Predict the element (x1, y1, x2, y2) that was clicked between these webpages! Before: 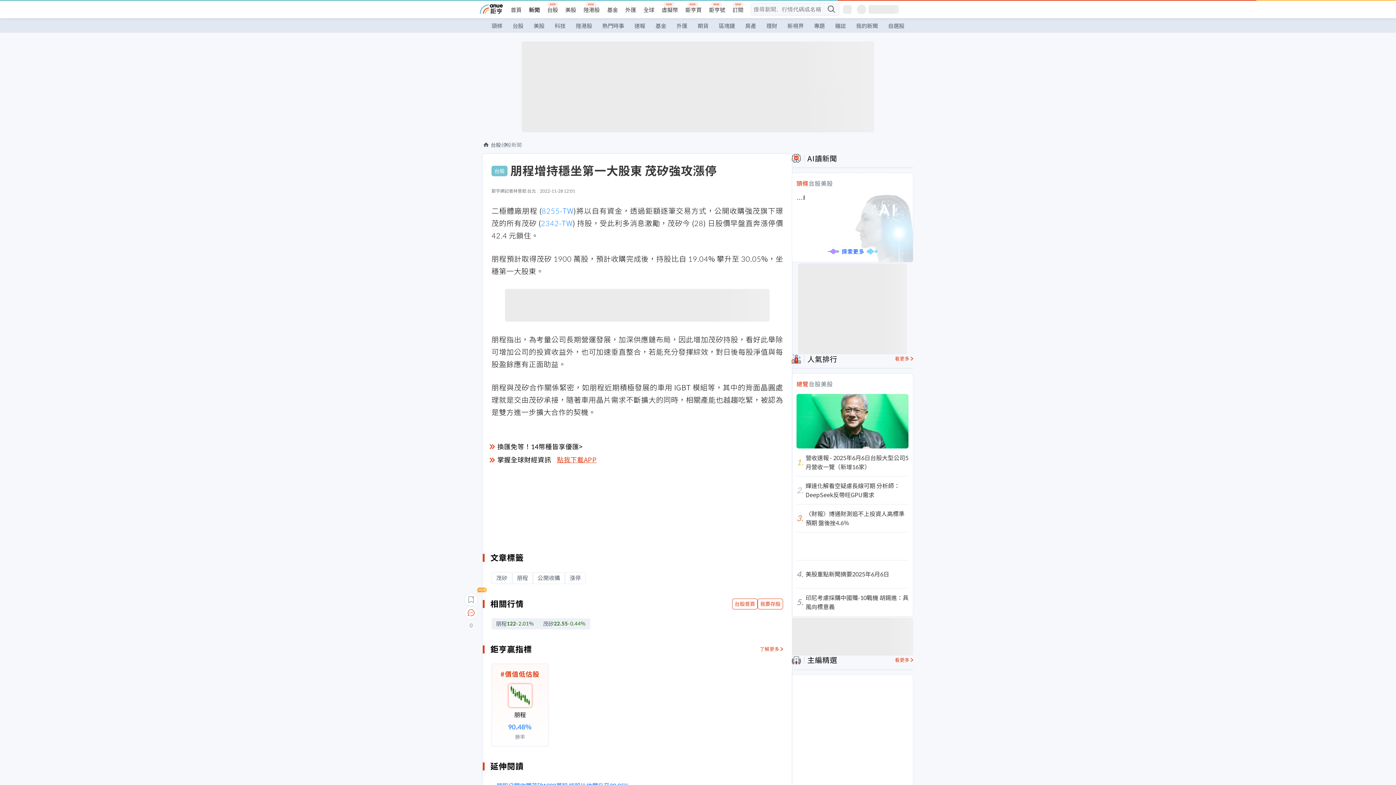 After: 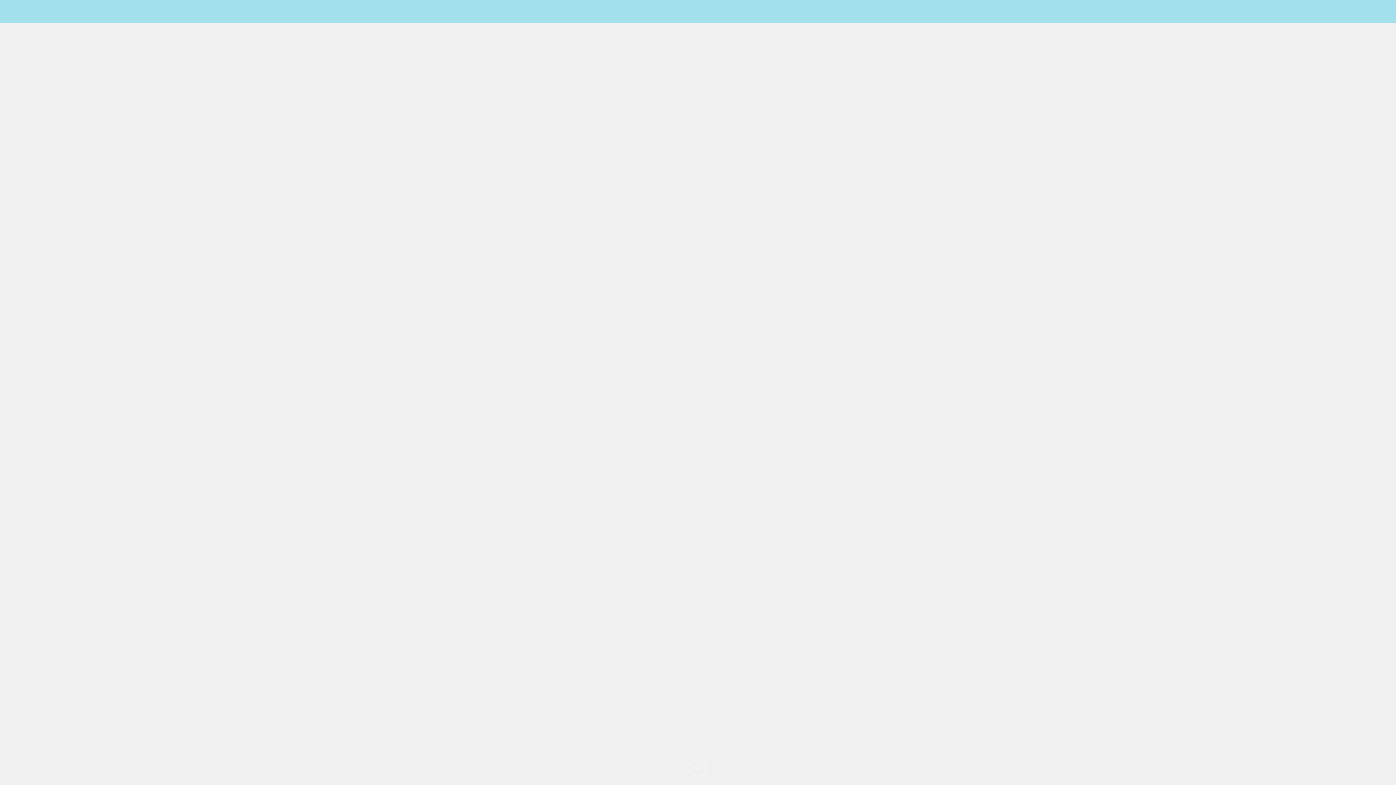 Action: label: 點我下載APP bbox: (557, 456, 596, 464)